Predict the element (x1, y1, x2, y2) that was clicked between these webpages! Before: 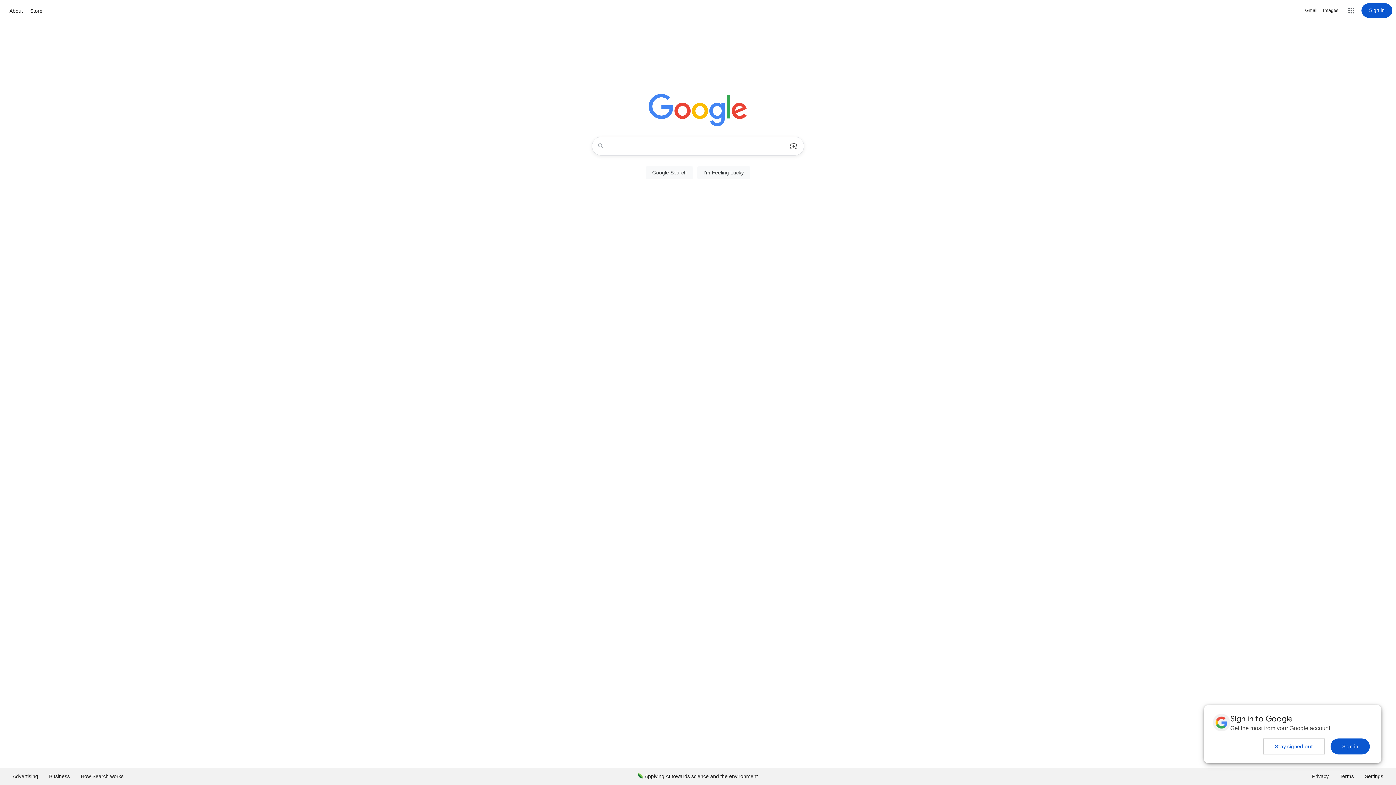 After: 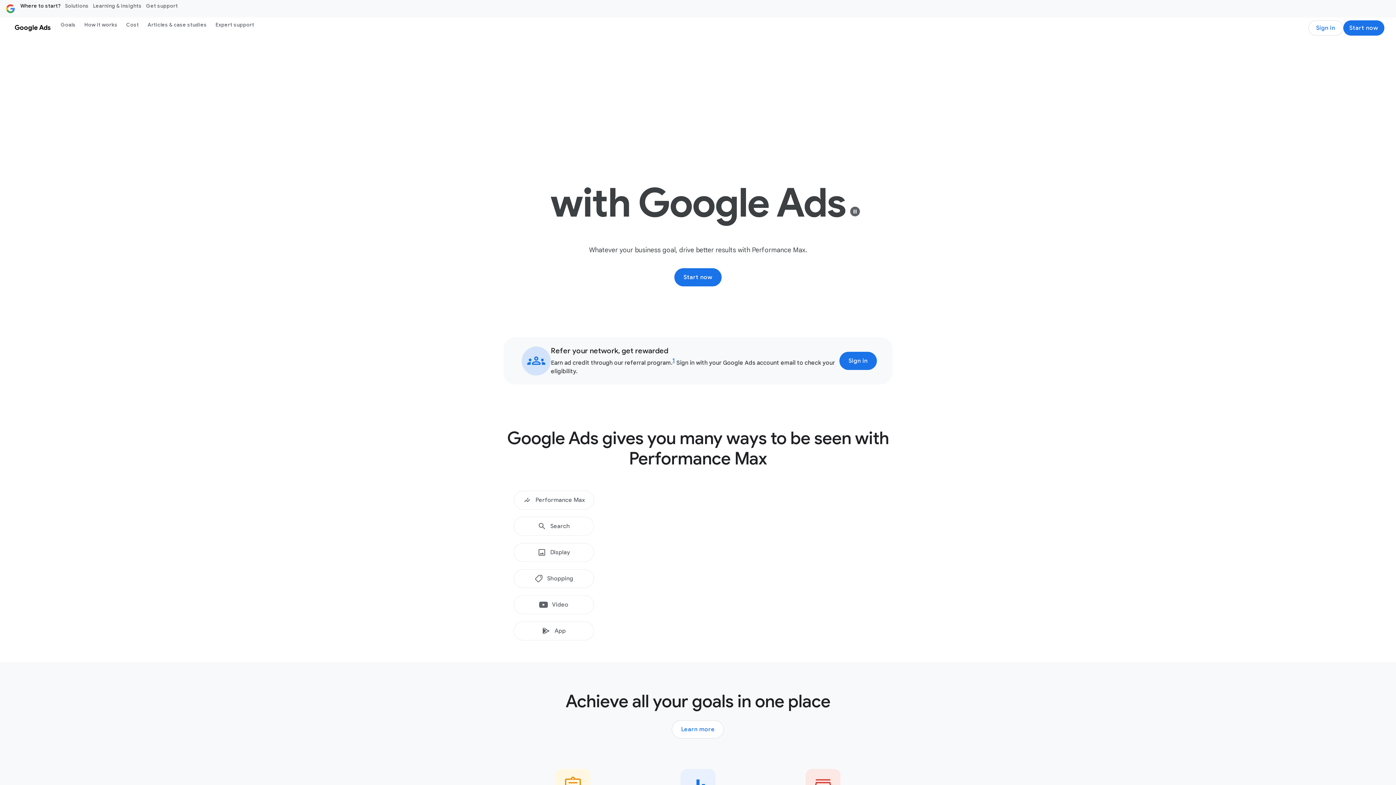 Action: bbox: (7, 768, 43, 785) label: Advertising